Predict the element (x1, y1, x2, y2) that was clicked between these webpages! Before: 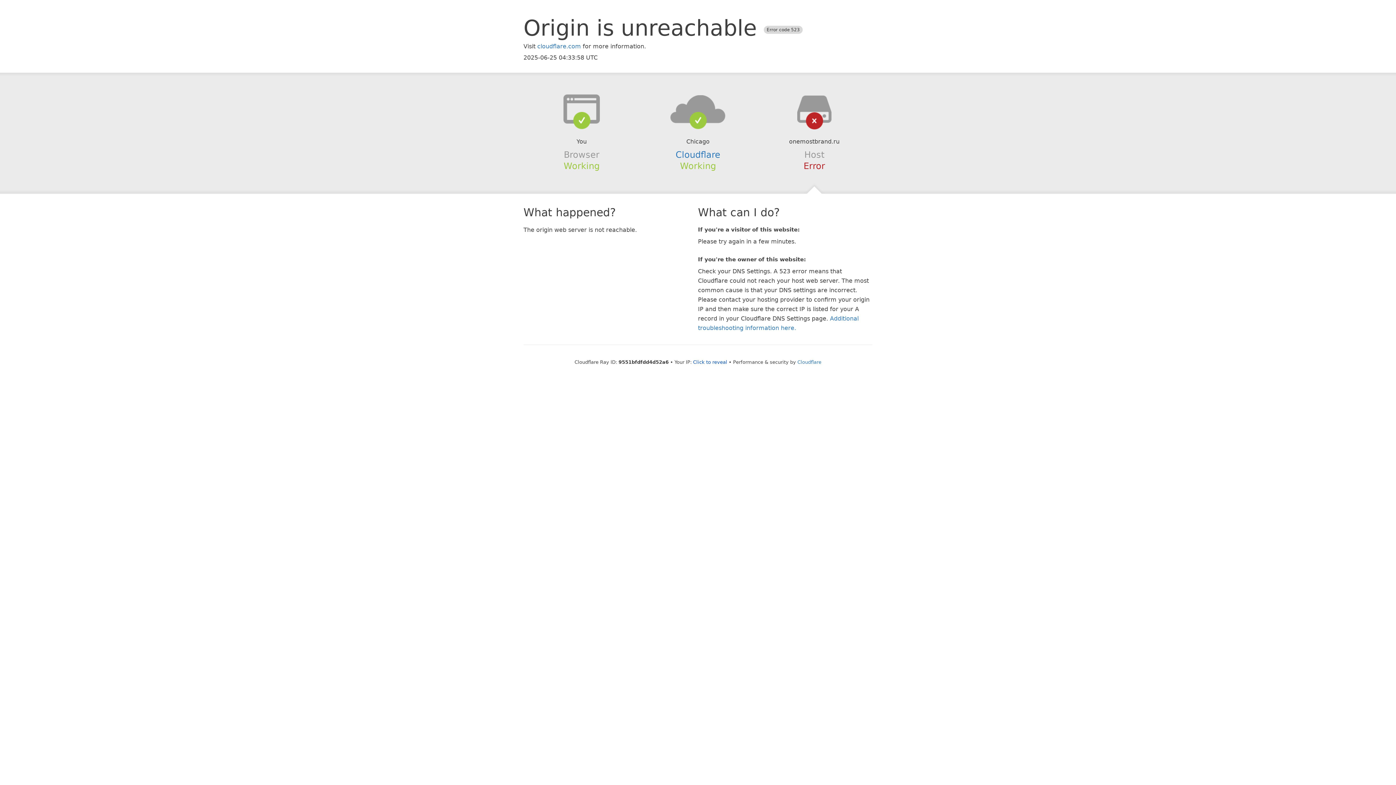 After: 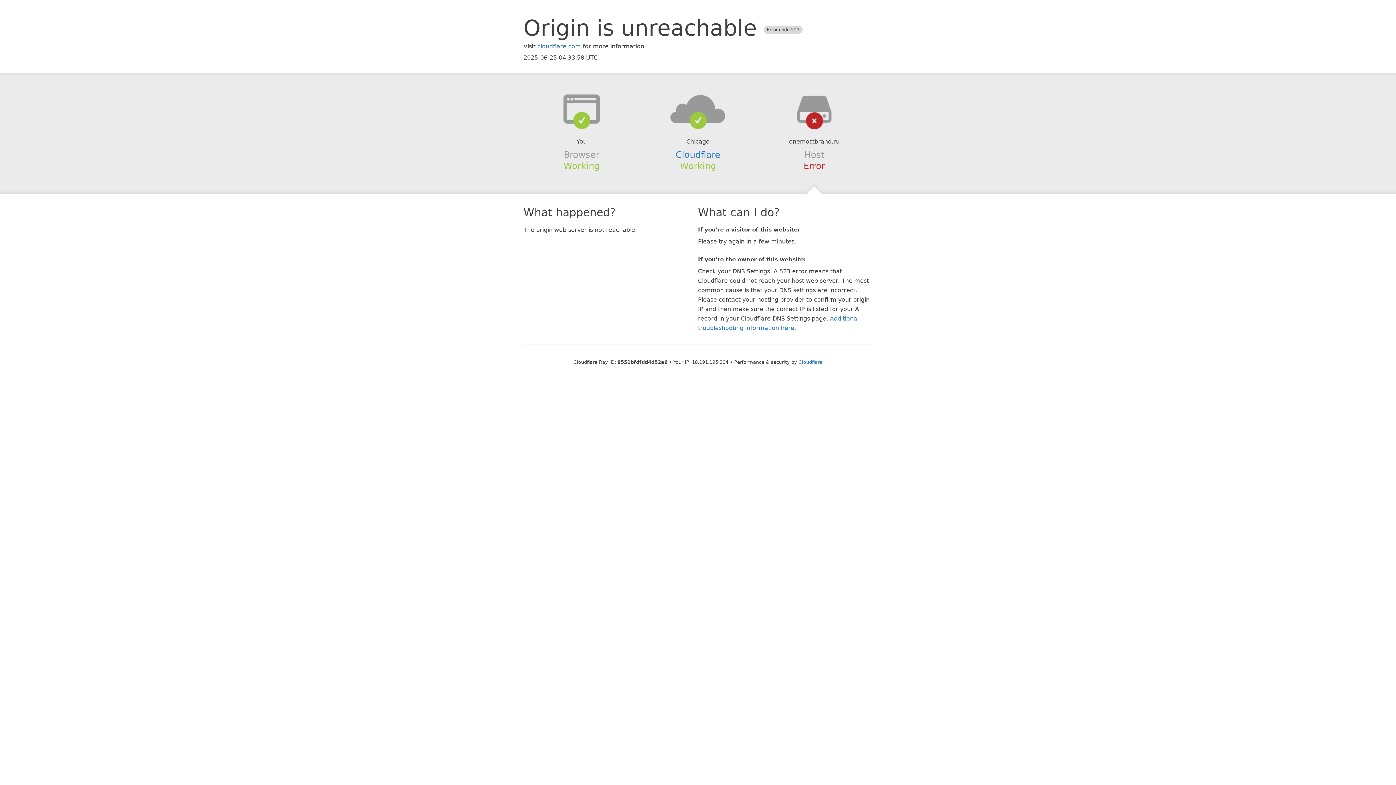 Action: label: Click to reveal bbox: (693, 359, 727, 364)